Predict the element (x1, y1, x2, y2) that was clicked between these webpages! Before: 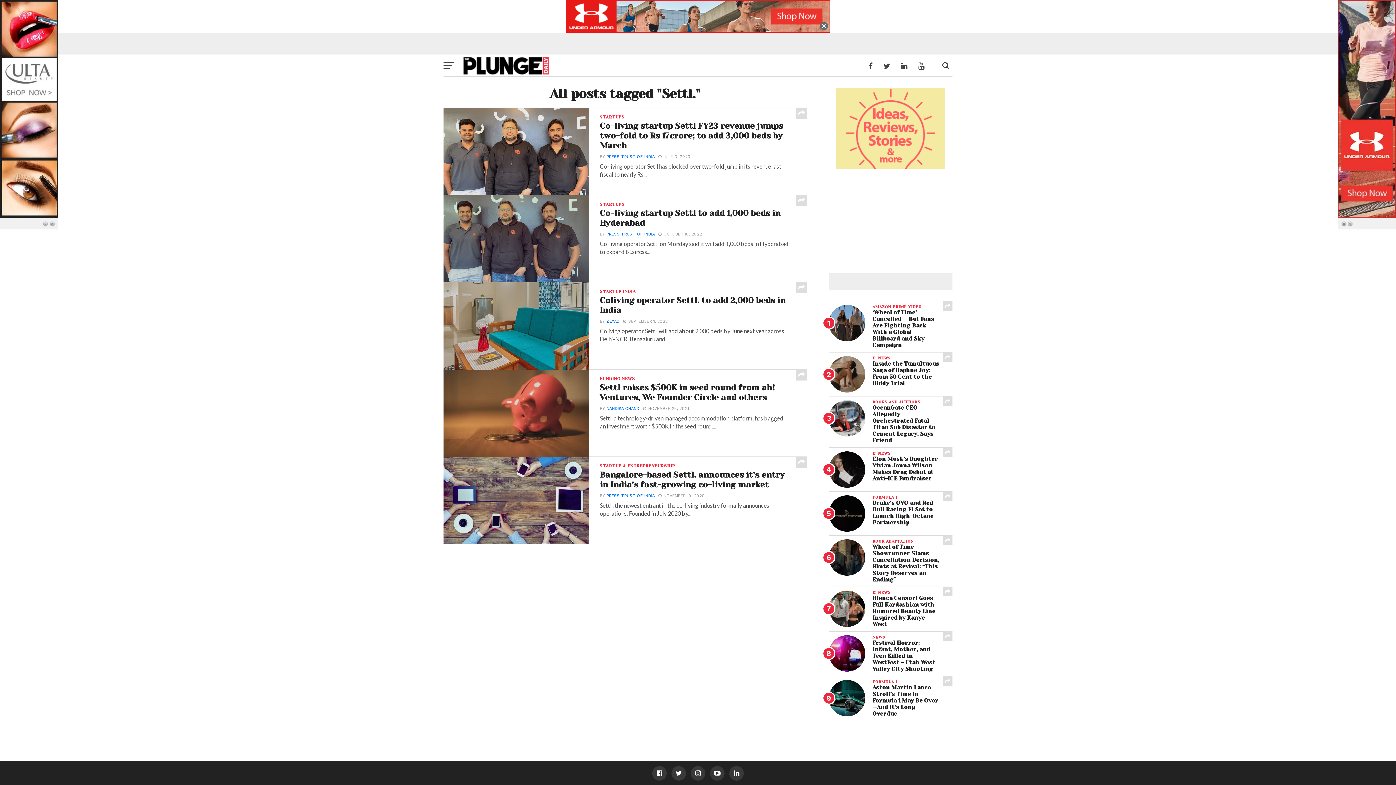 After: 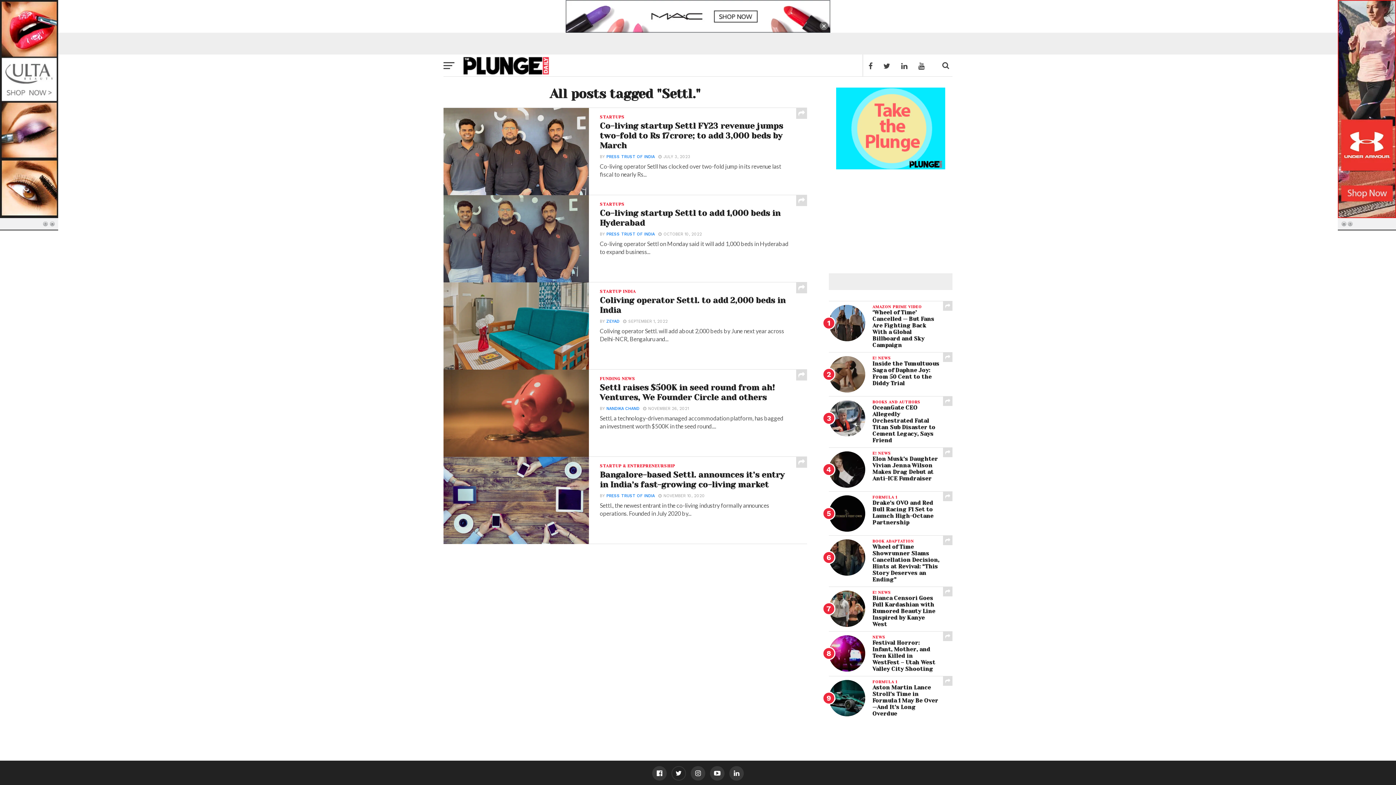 Action: bbox: (671, 766, 686, 781)